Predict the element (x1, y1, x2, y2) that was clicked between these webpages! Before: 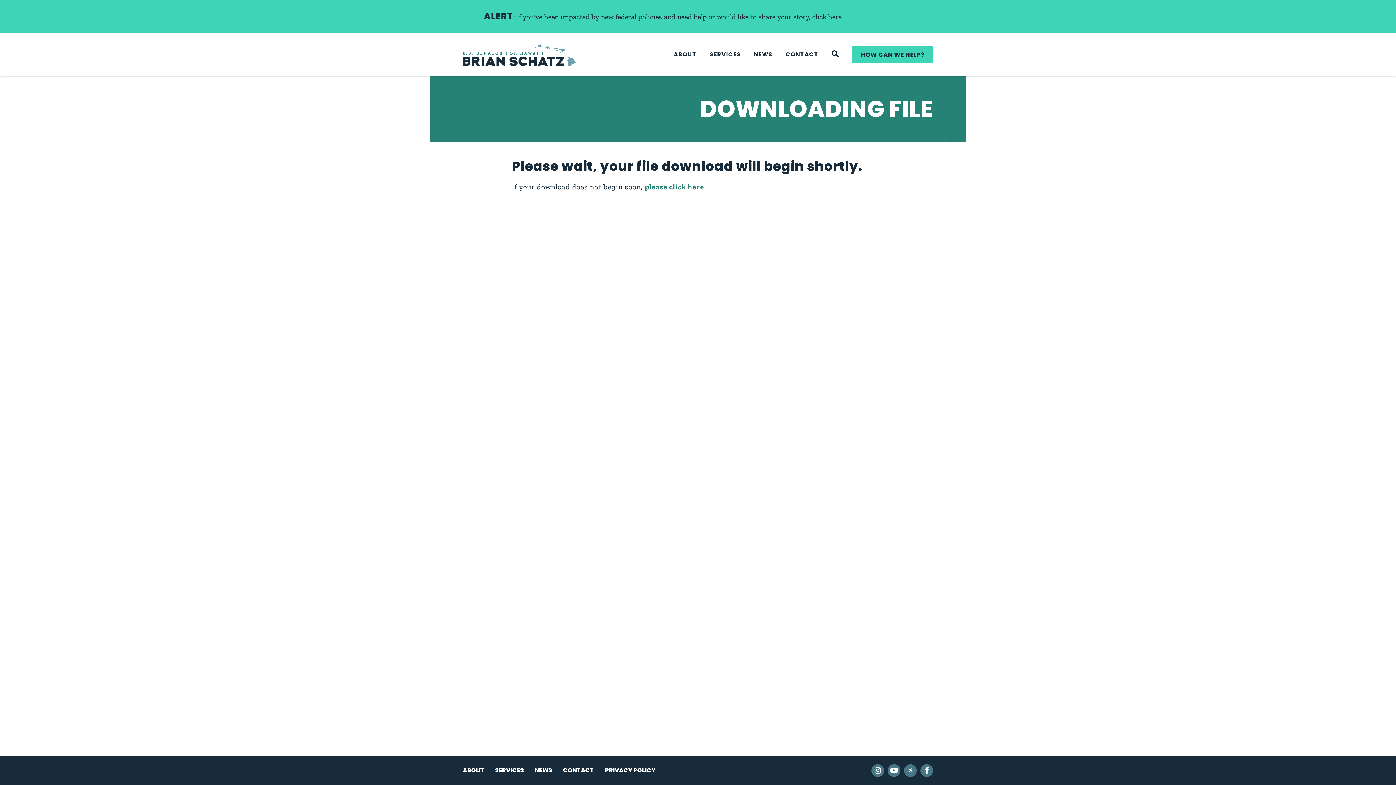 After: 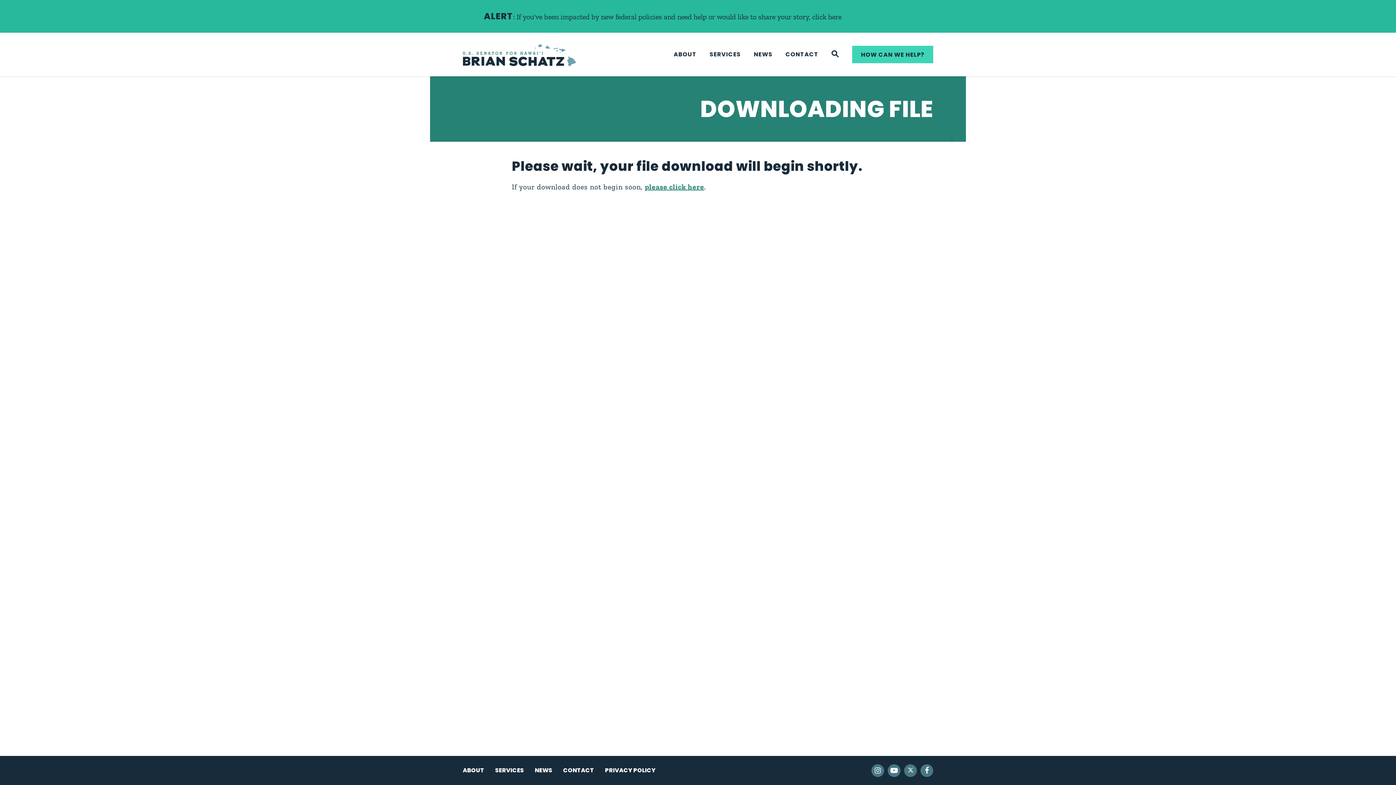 Action: label: SERVICES bbox: (495, 766, 524, 774)